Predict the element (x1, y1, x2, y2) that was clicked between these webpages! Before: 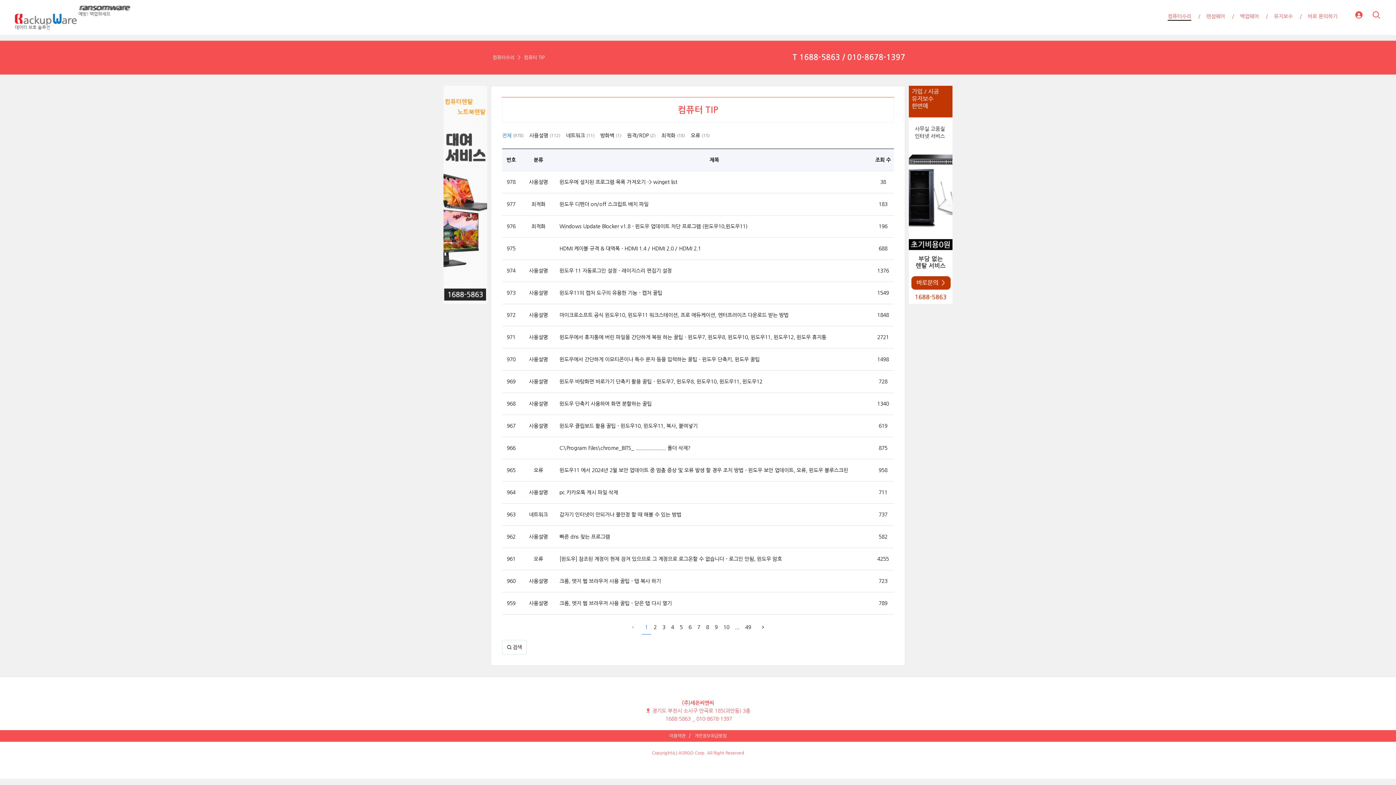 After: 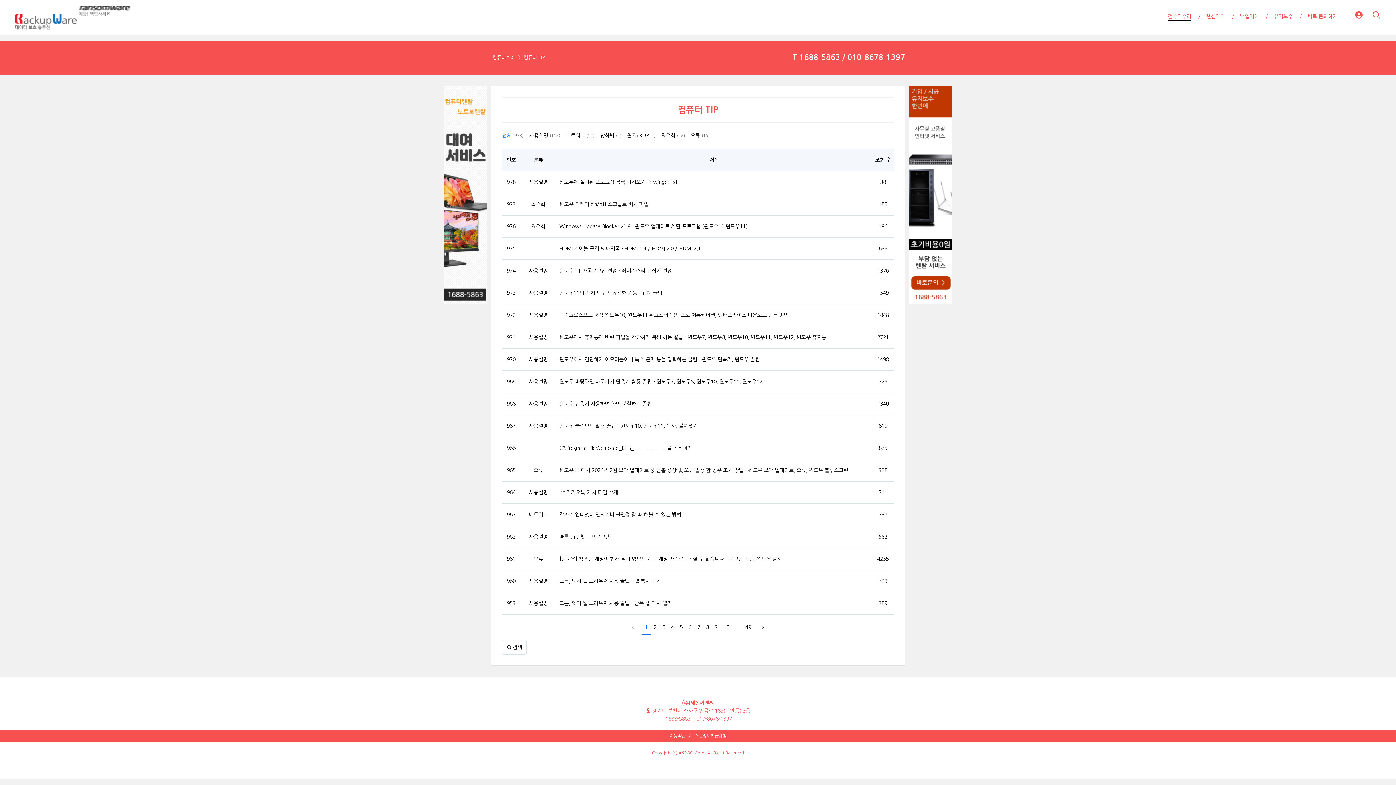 Action: bbox: (642, 620, 650, 634) label: 1